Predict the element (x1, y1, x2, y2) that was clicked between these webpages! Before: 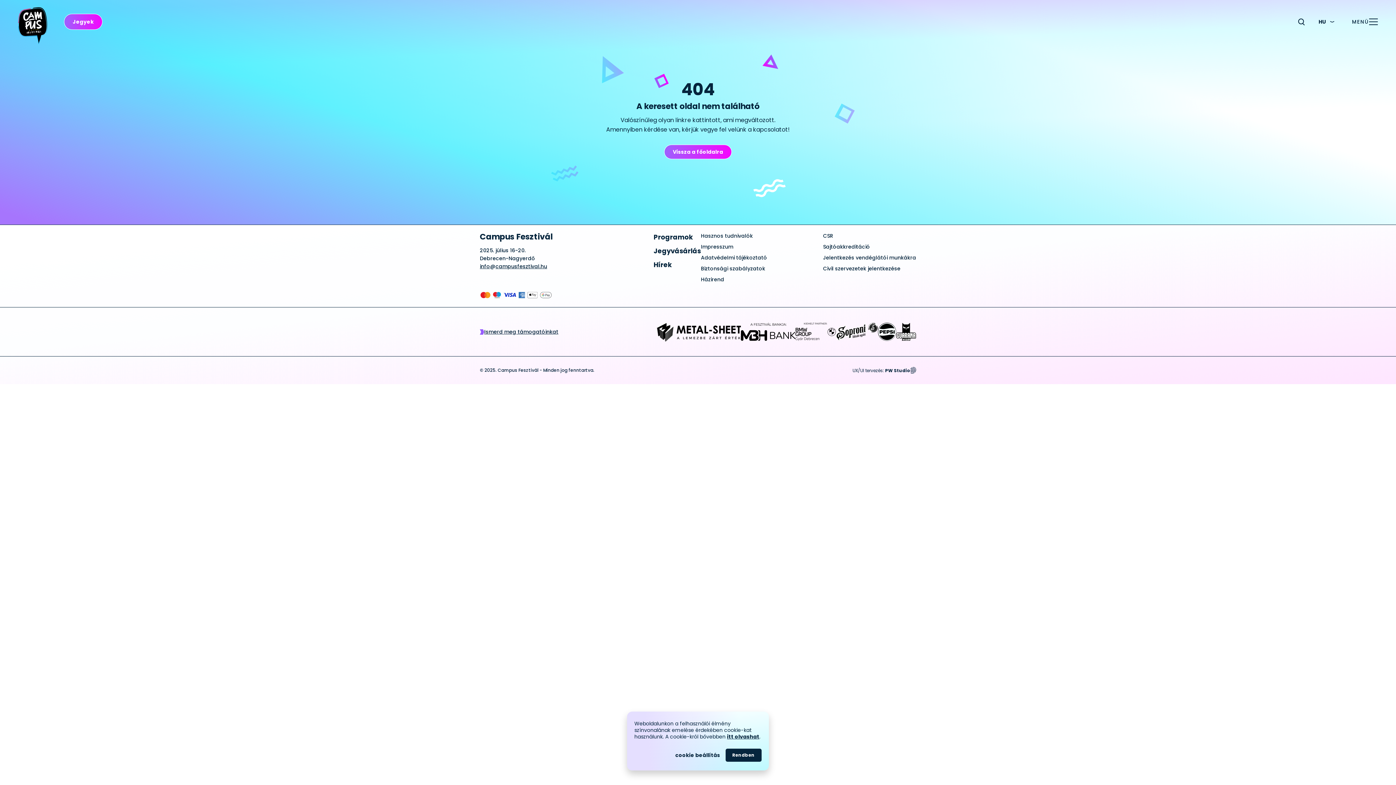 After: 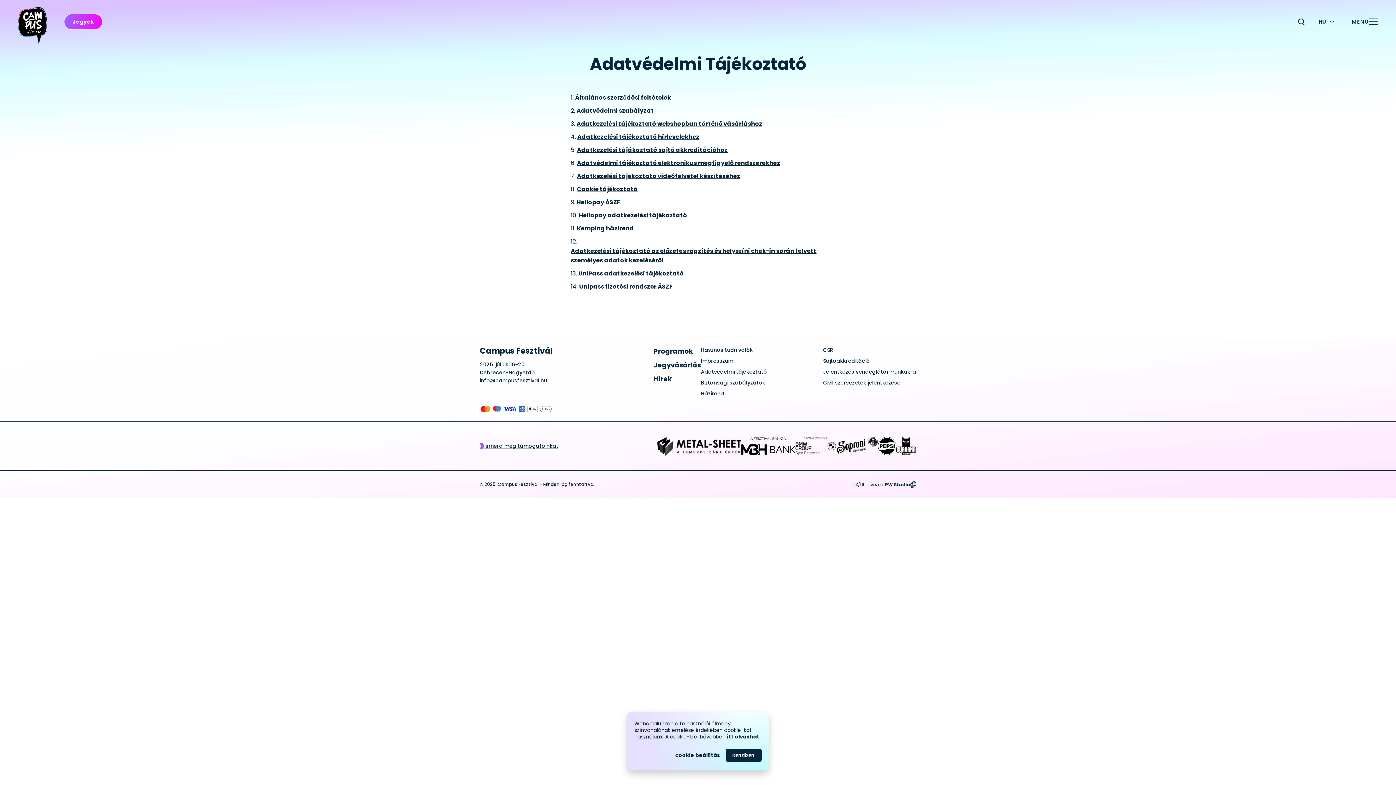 Action: label: Adatvédelmi tájékoztató bbox: (701, 254, 767, 261)